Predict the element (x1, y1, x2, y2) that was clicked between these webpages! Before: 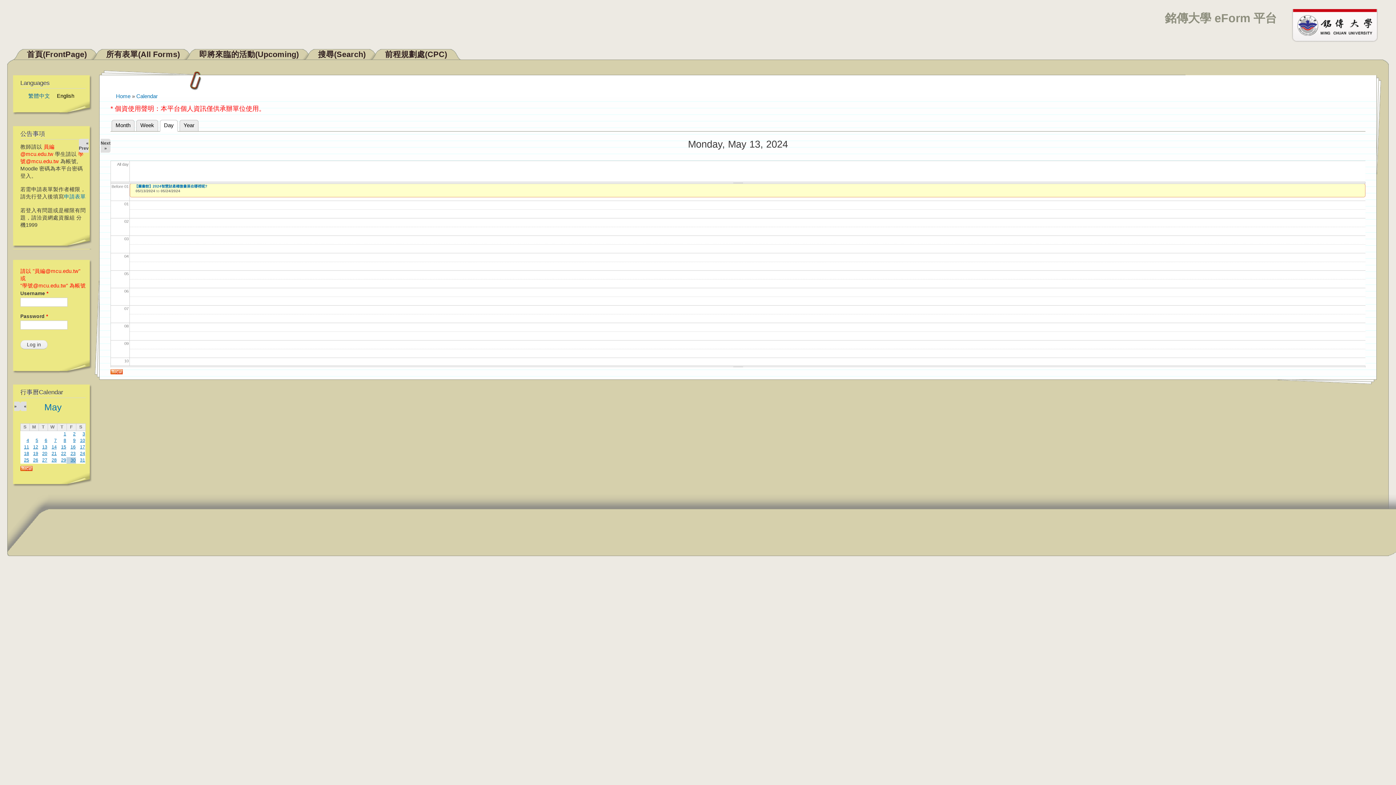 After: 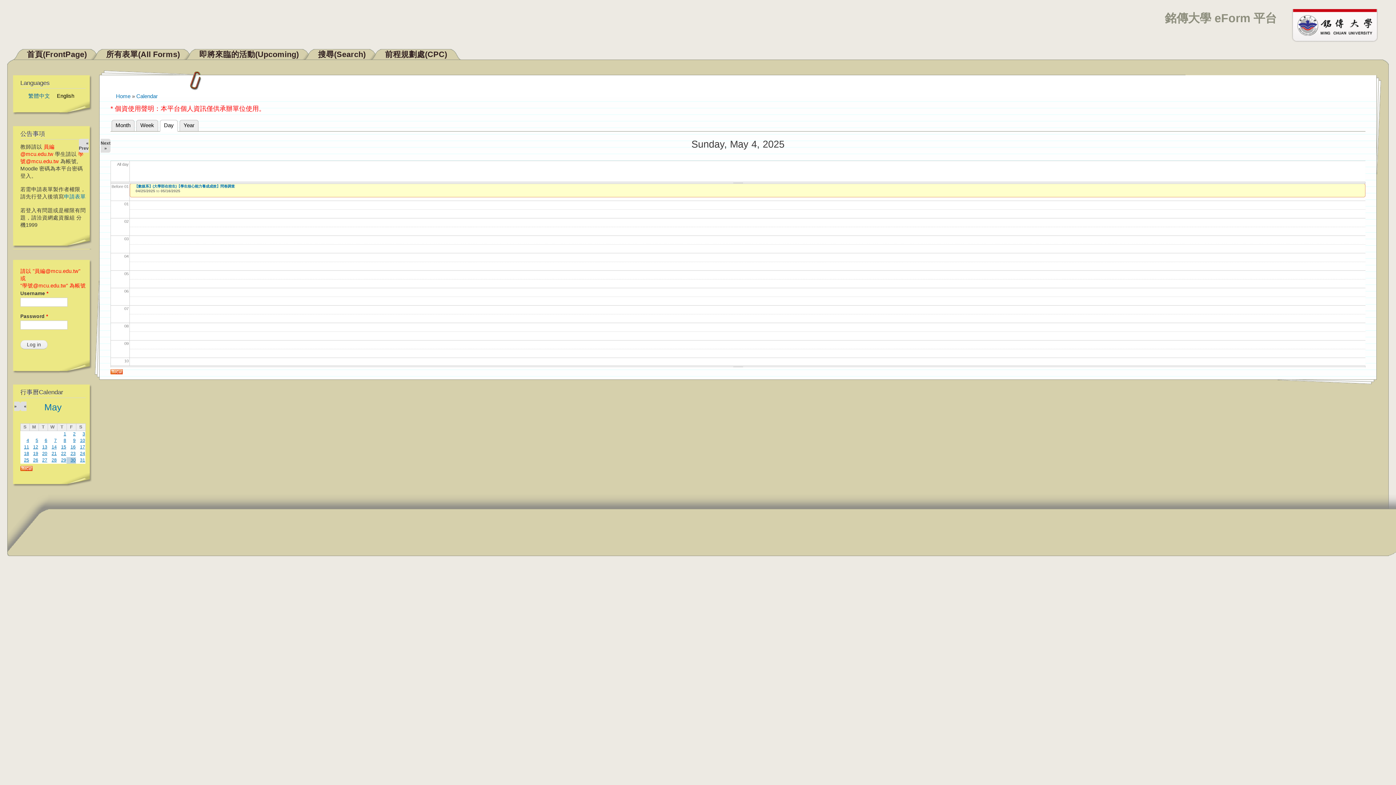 Action: label: 4 bbox: (26, 438, 29, 443)